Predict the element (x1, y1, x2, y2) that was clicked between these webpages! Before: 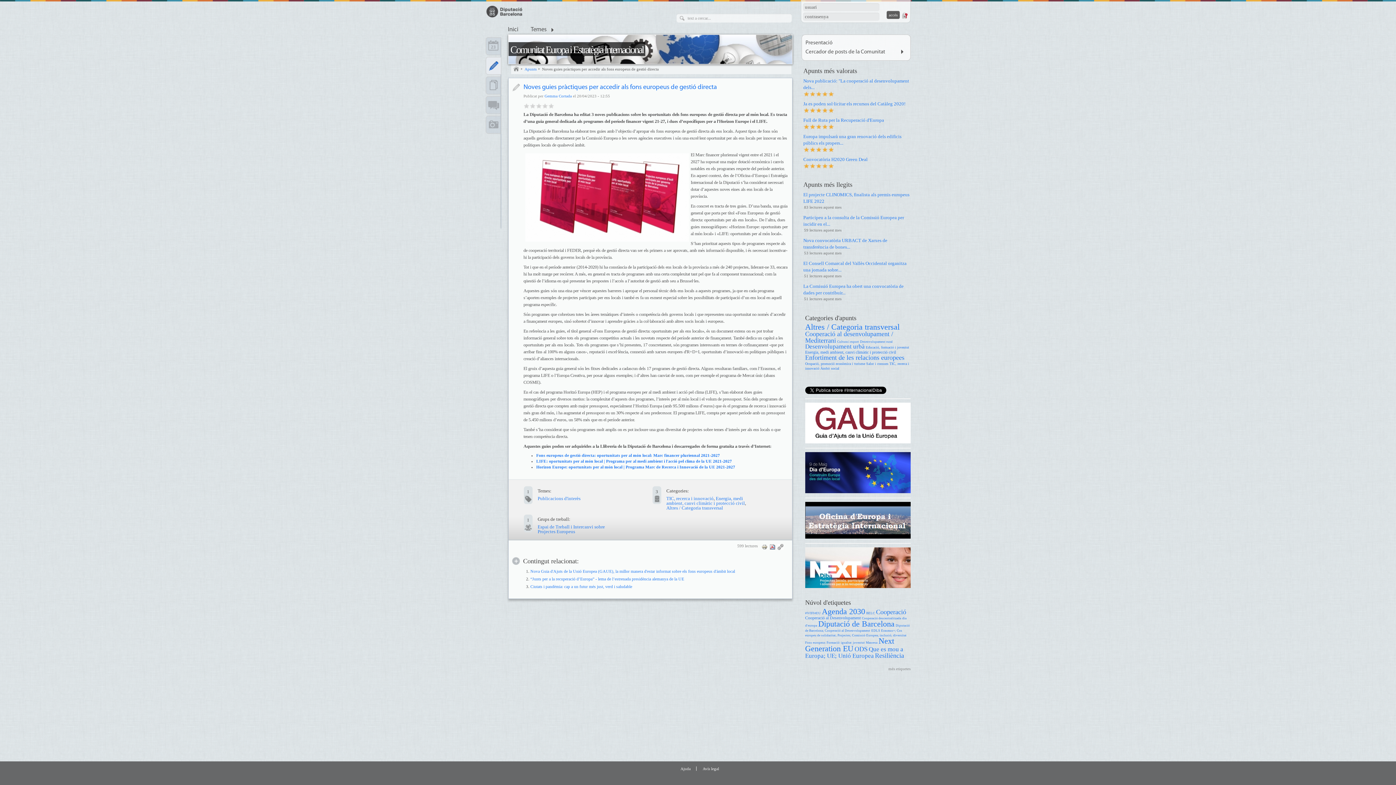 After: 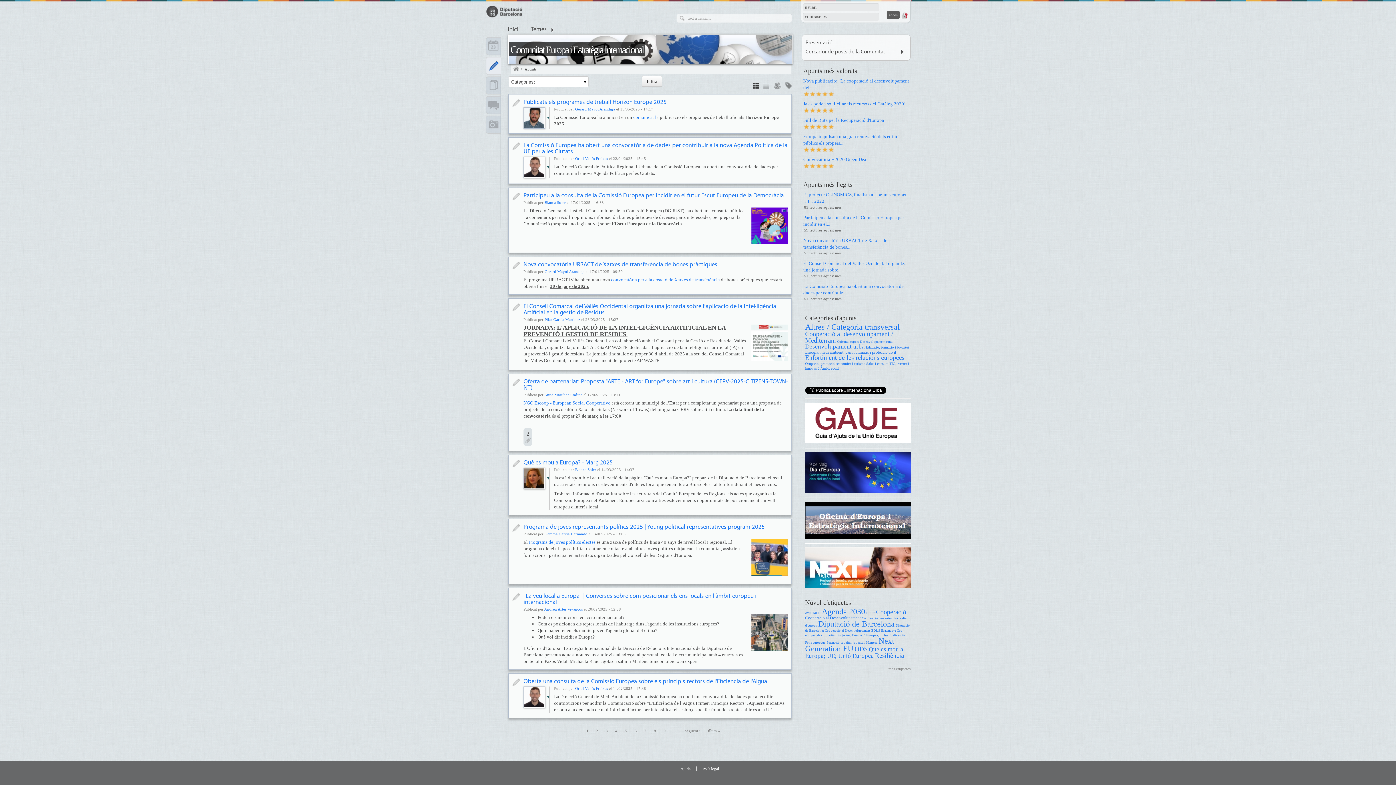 Action: label: Apunts bbox: (485, 56, 501, 74)